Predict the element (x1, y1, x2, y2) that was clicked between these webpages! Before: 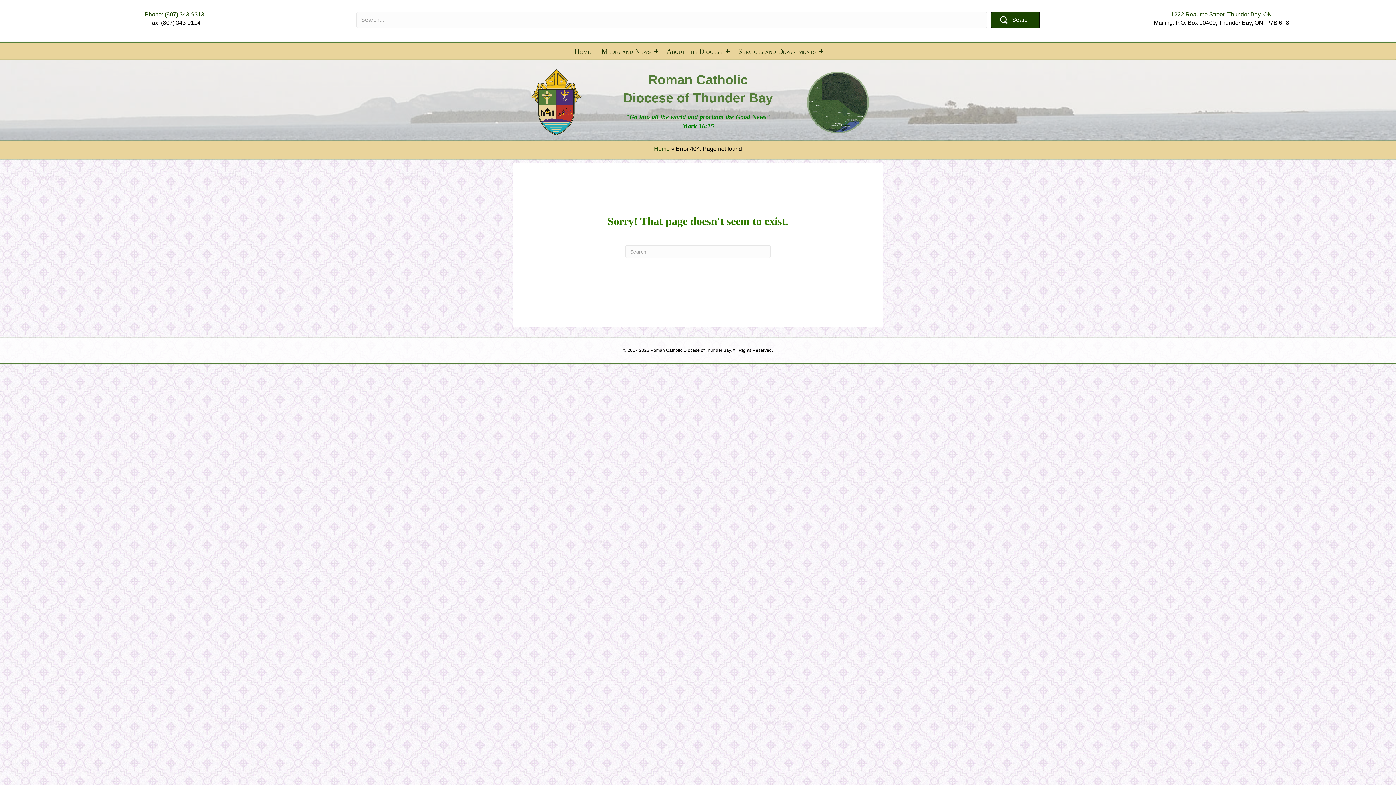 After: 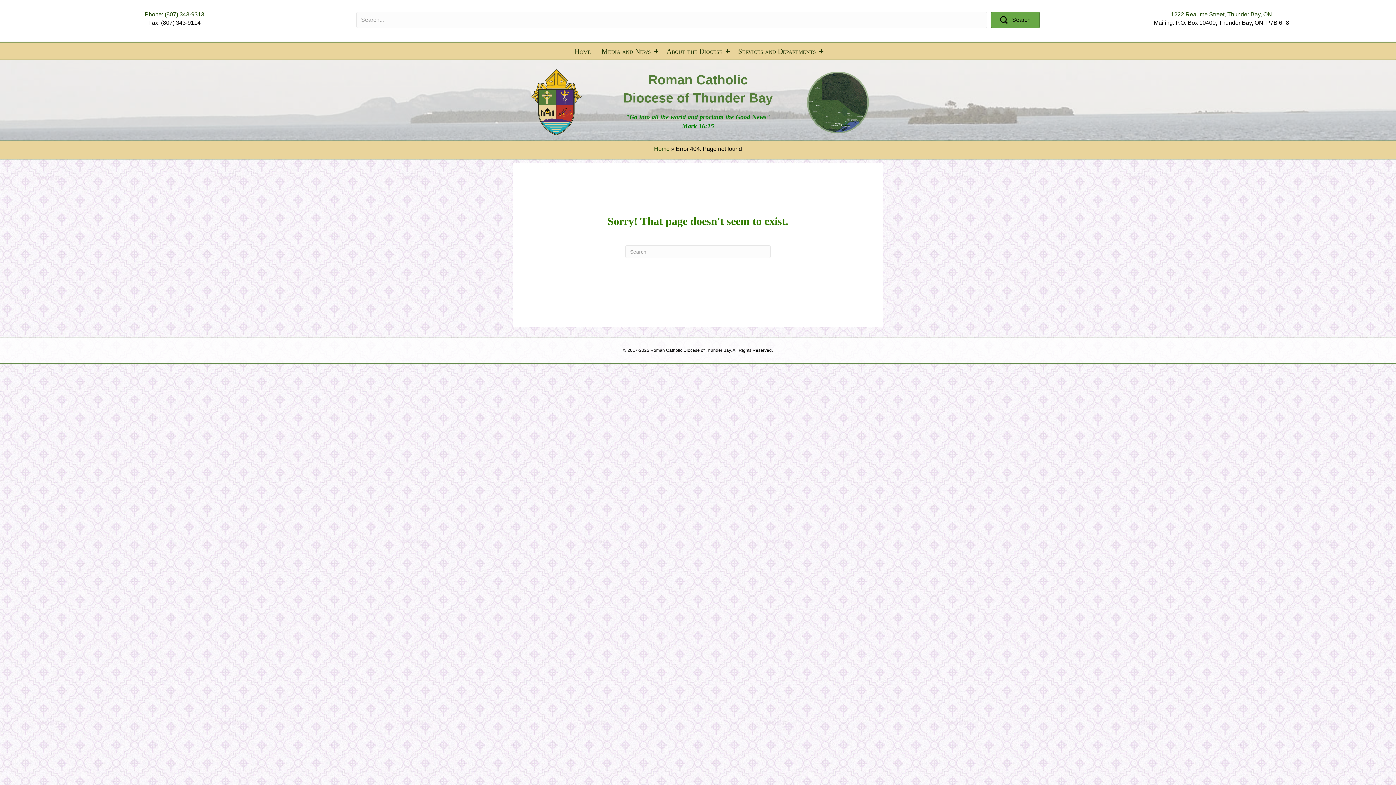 Action: label:  Search bbox: (991, 11, 1040, 28)